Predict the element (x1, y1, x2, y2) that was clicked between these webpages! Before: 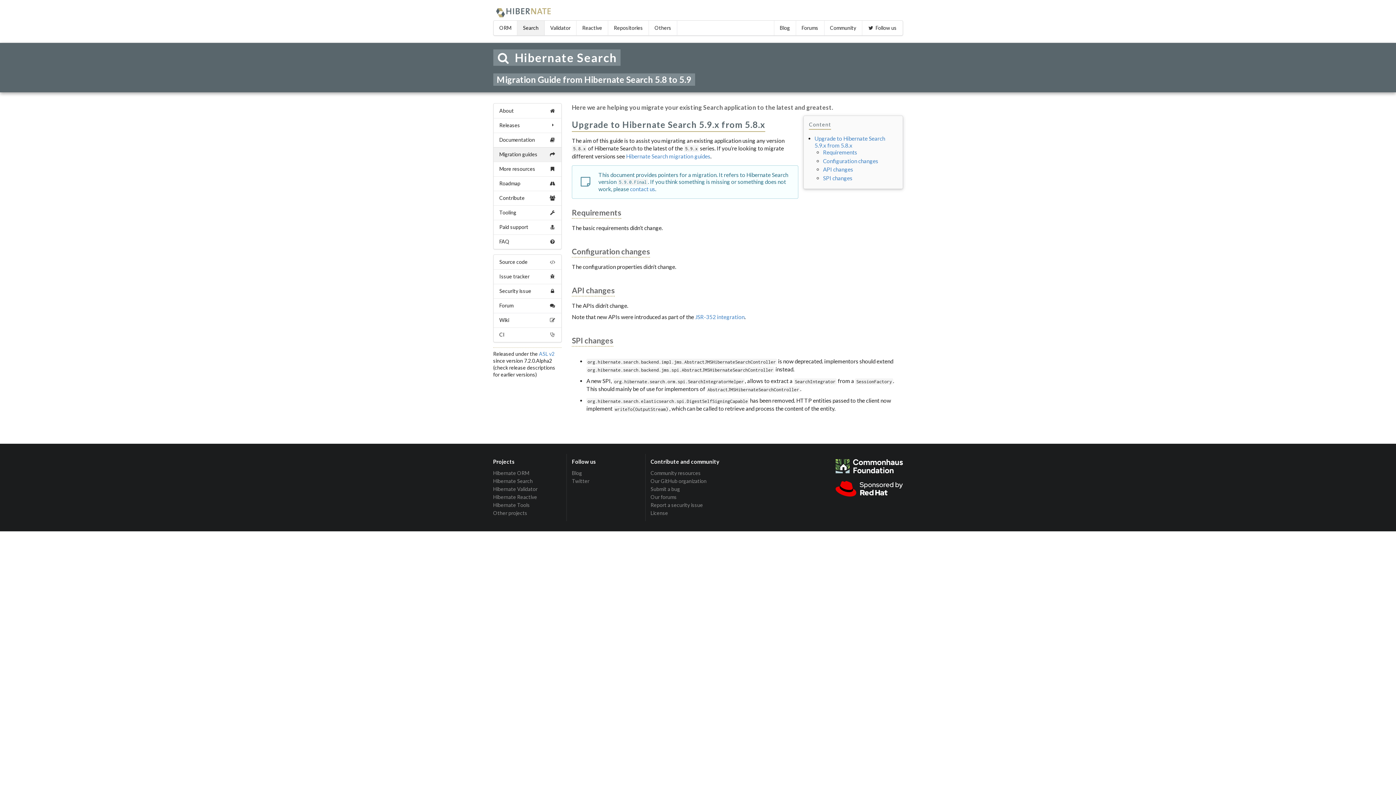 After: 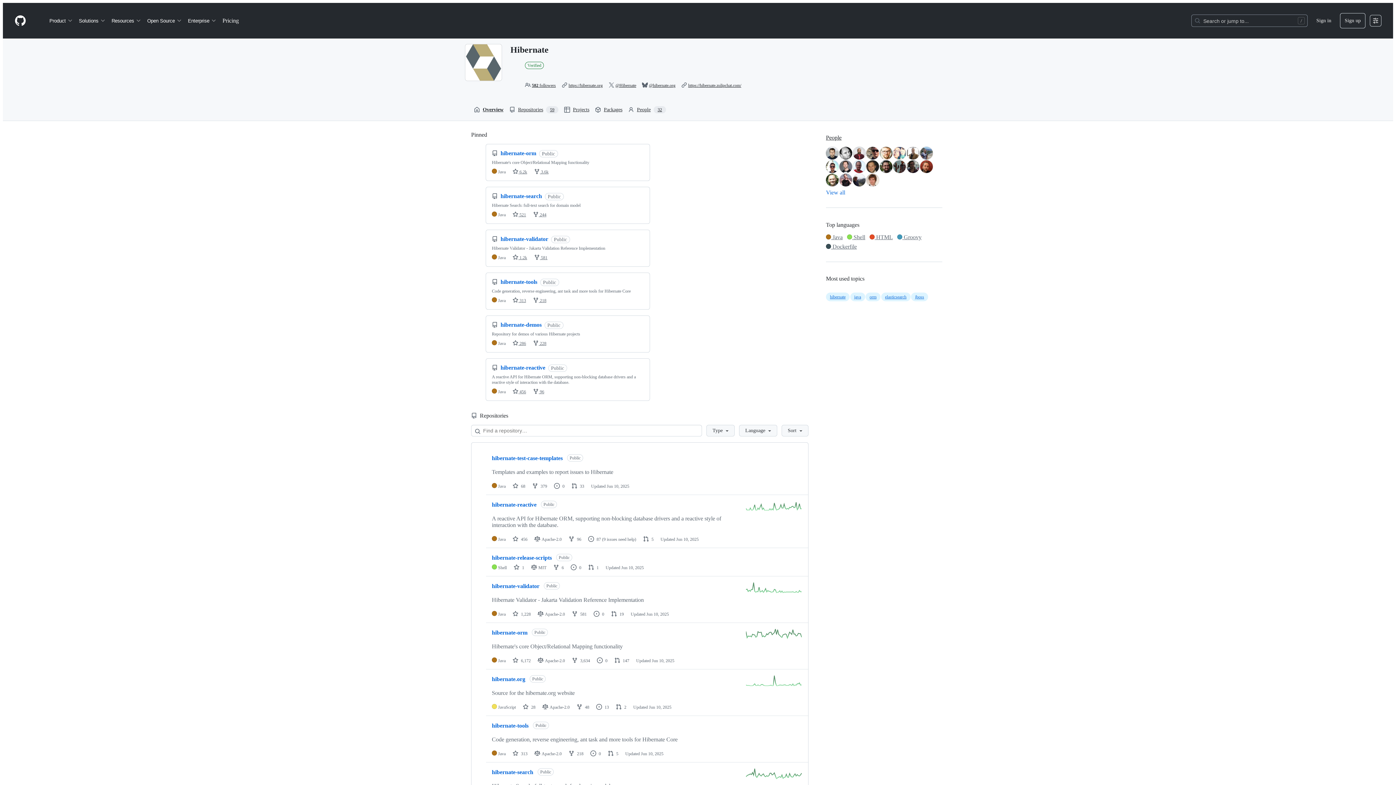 Action: bbox: (650, 477, 771, 485) label: Our GitHub organization